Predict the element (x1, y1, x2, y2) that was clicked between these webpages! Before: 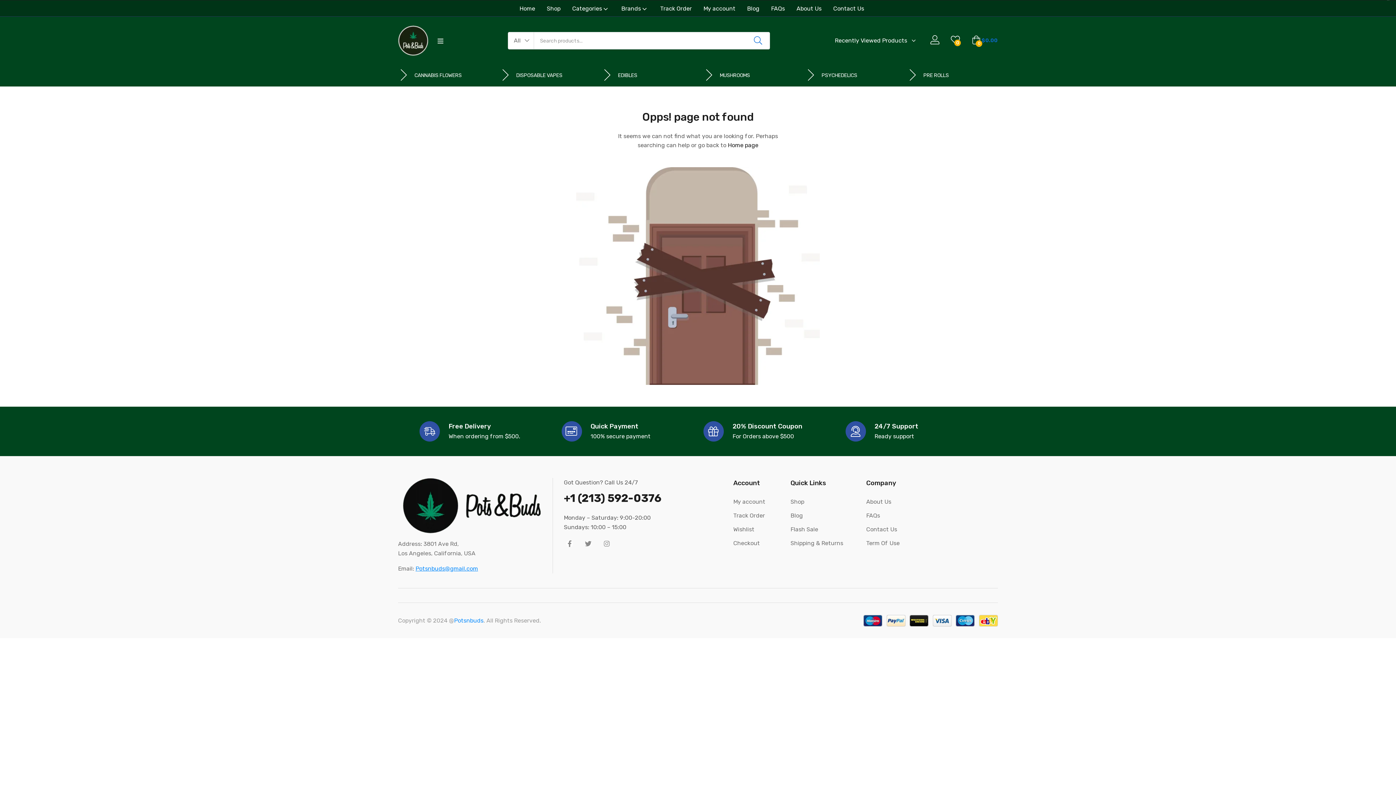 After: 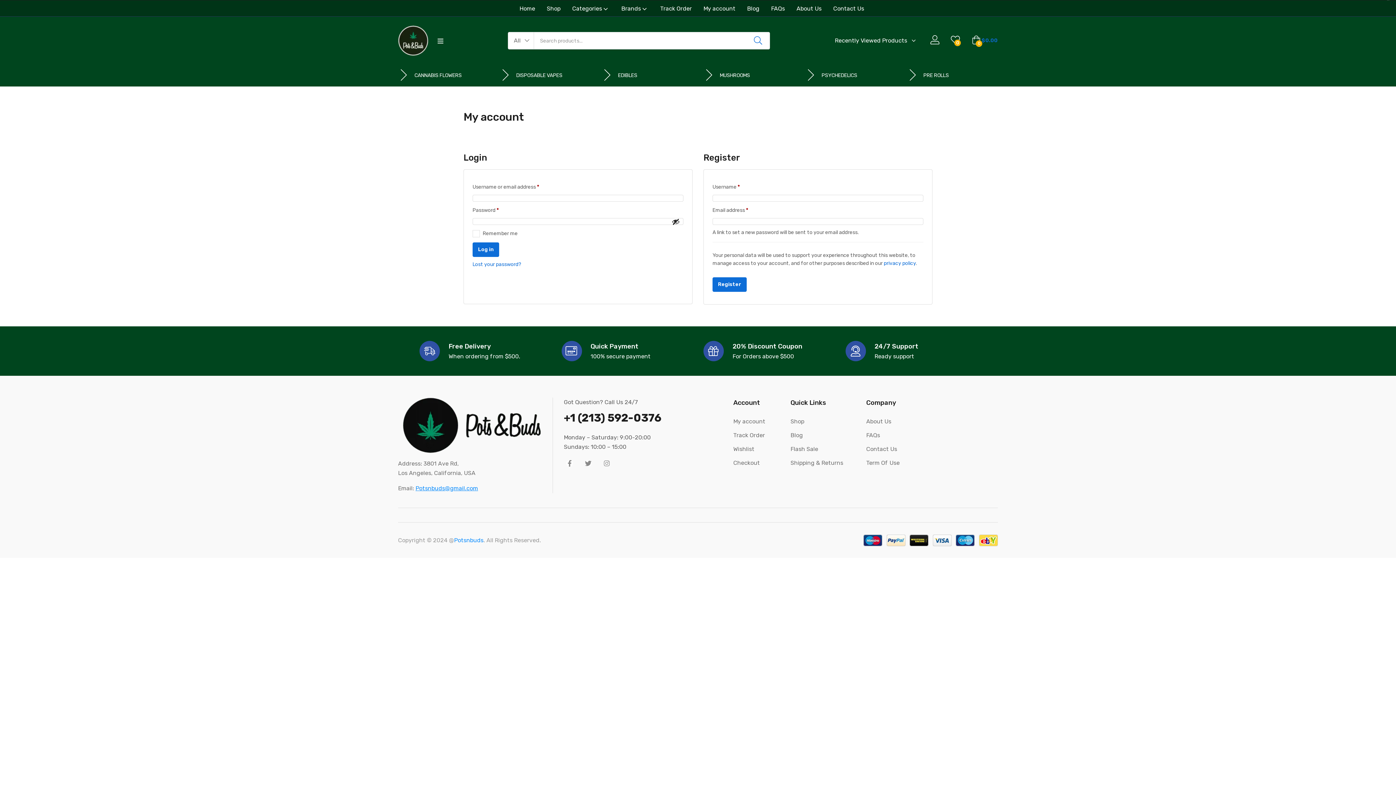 Action: bbox: (703, 2, 735, 16) label: My account